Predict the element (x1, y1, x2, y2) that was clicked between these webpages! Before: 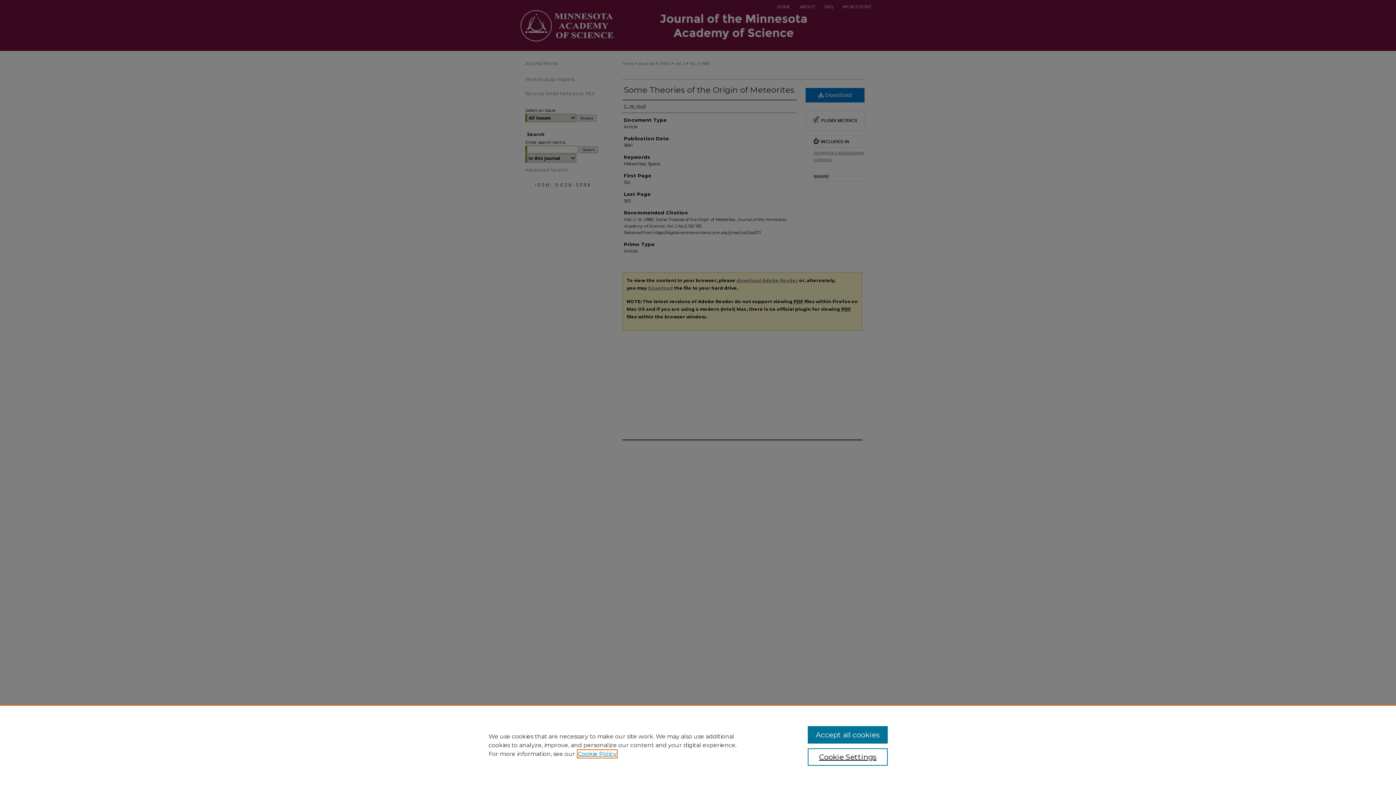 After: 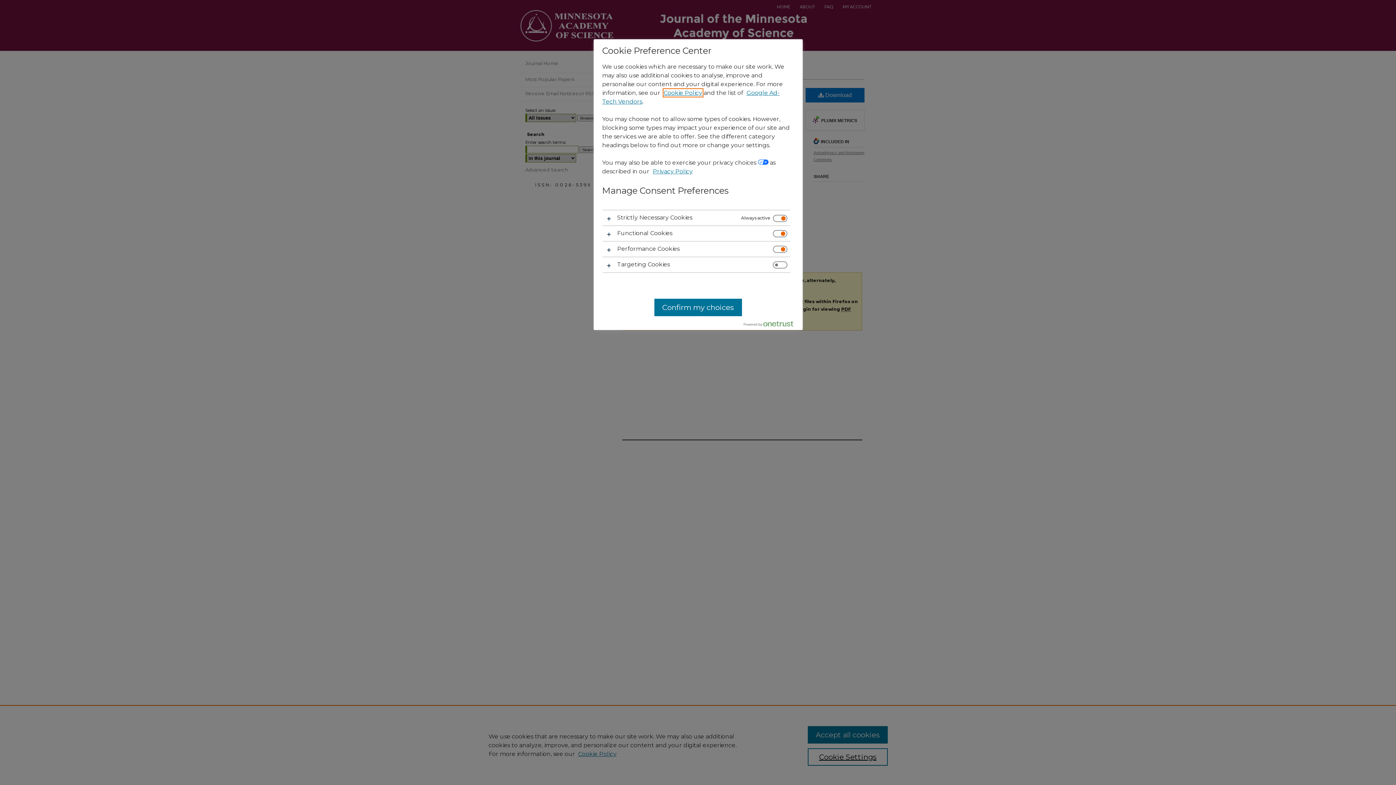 Action: label: Cookie Settings bbox: (807, 748, 887, 766)